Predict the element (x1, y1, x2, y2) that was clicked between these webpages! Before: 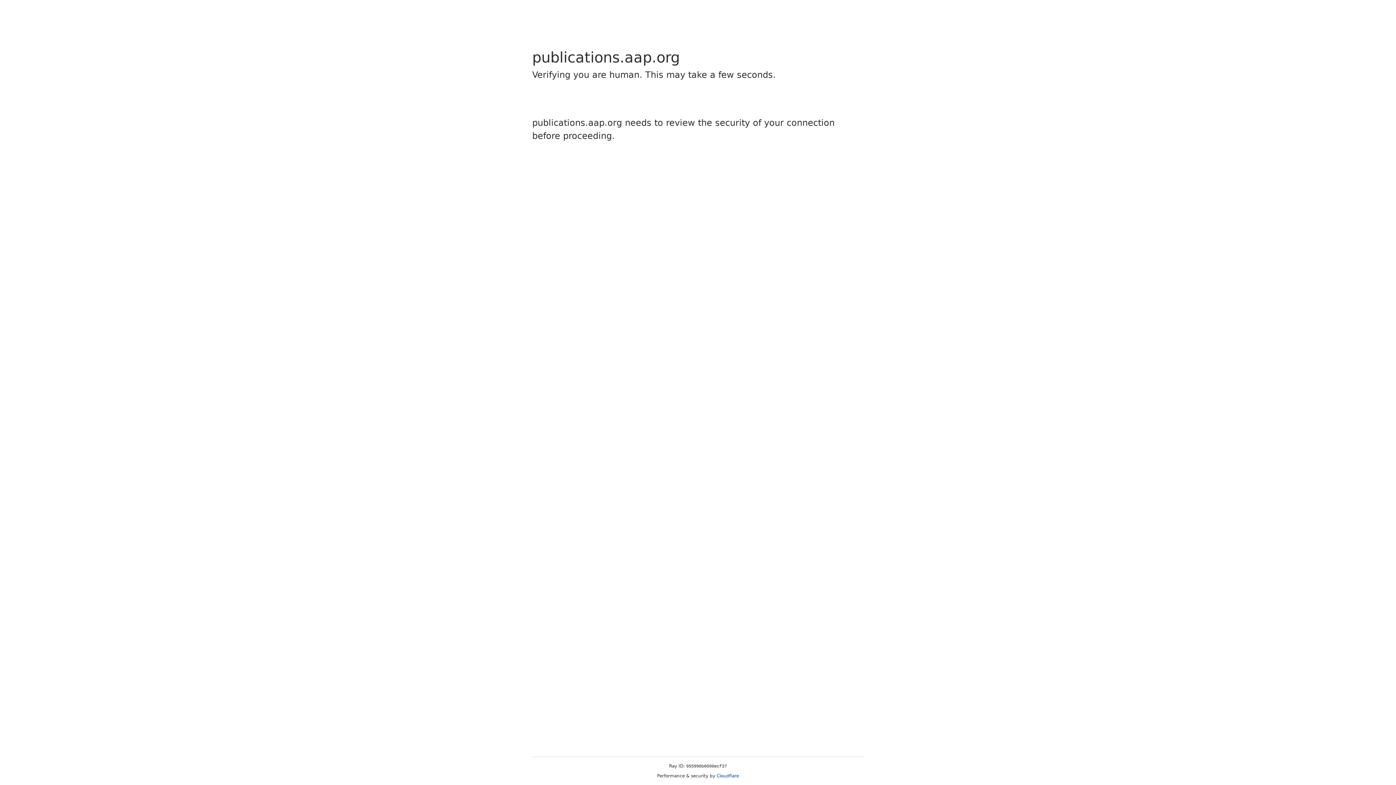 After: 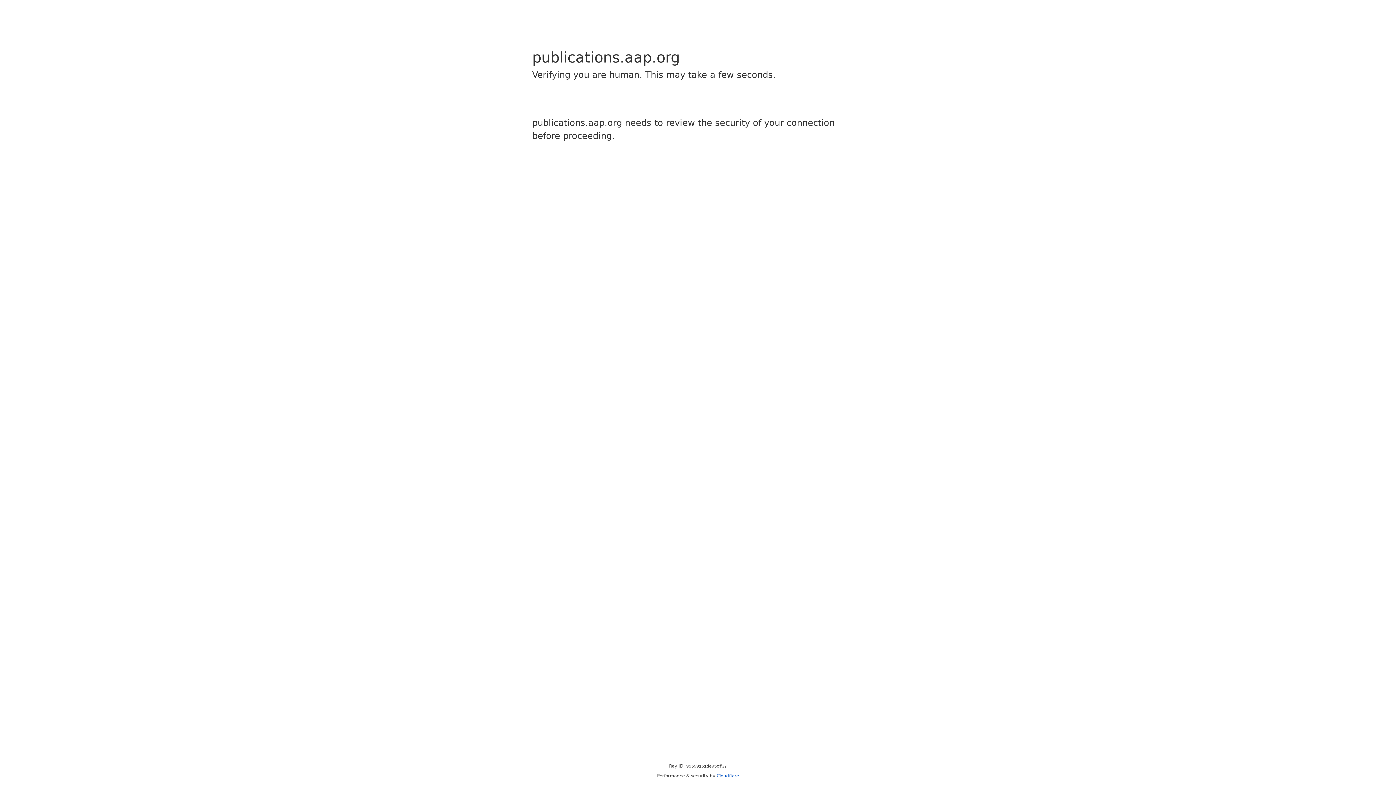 Action: bbox: (716, 773, 739, 778) label: Cloudflare